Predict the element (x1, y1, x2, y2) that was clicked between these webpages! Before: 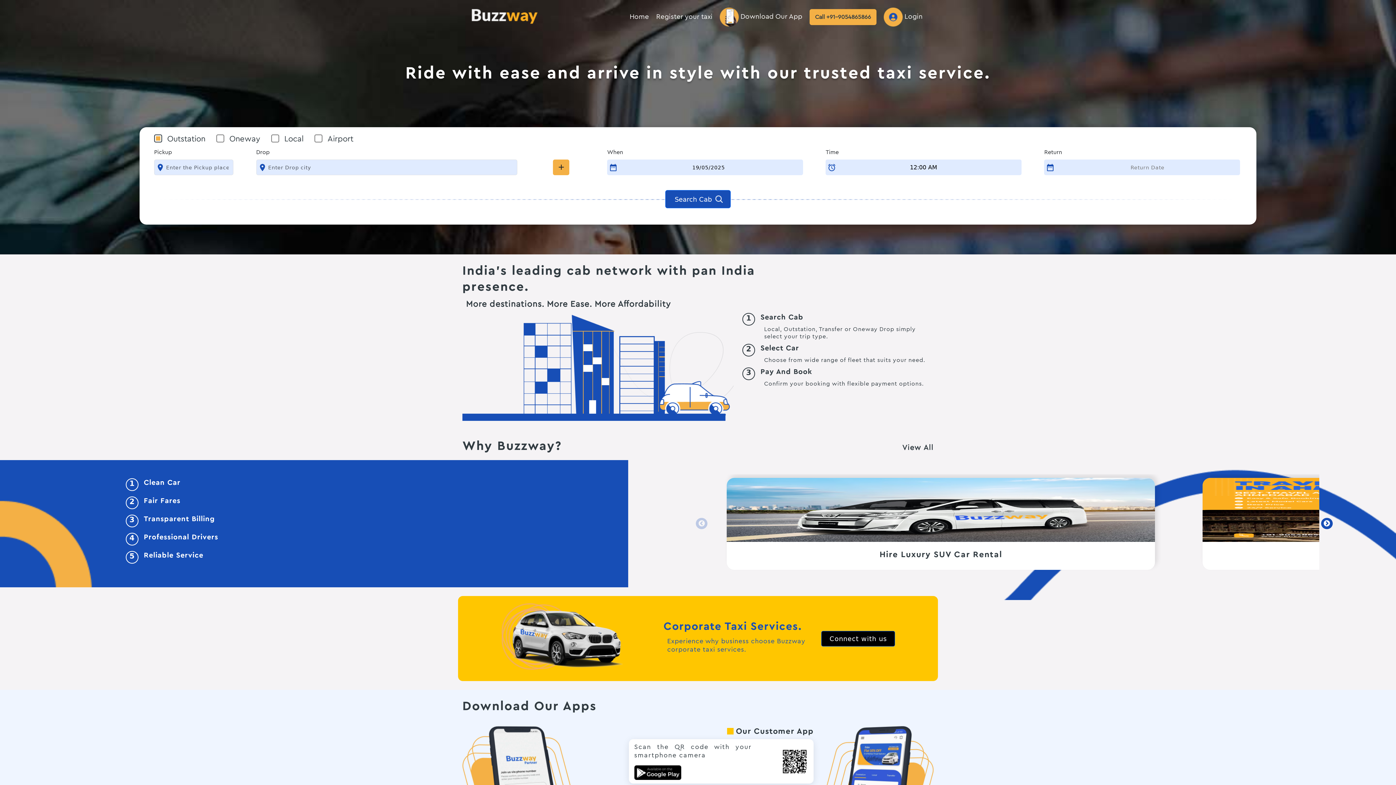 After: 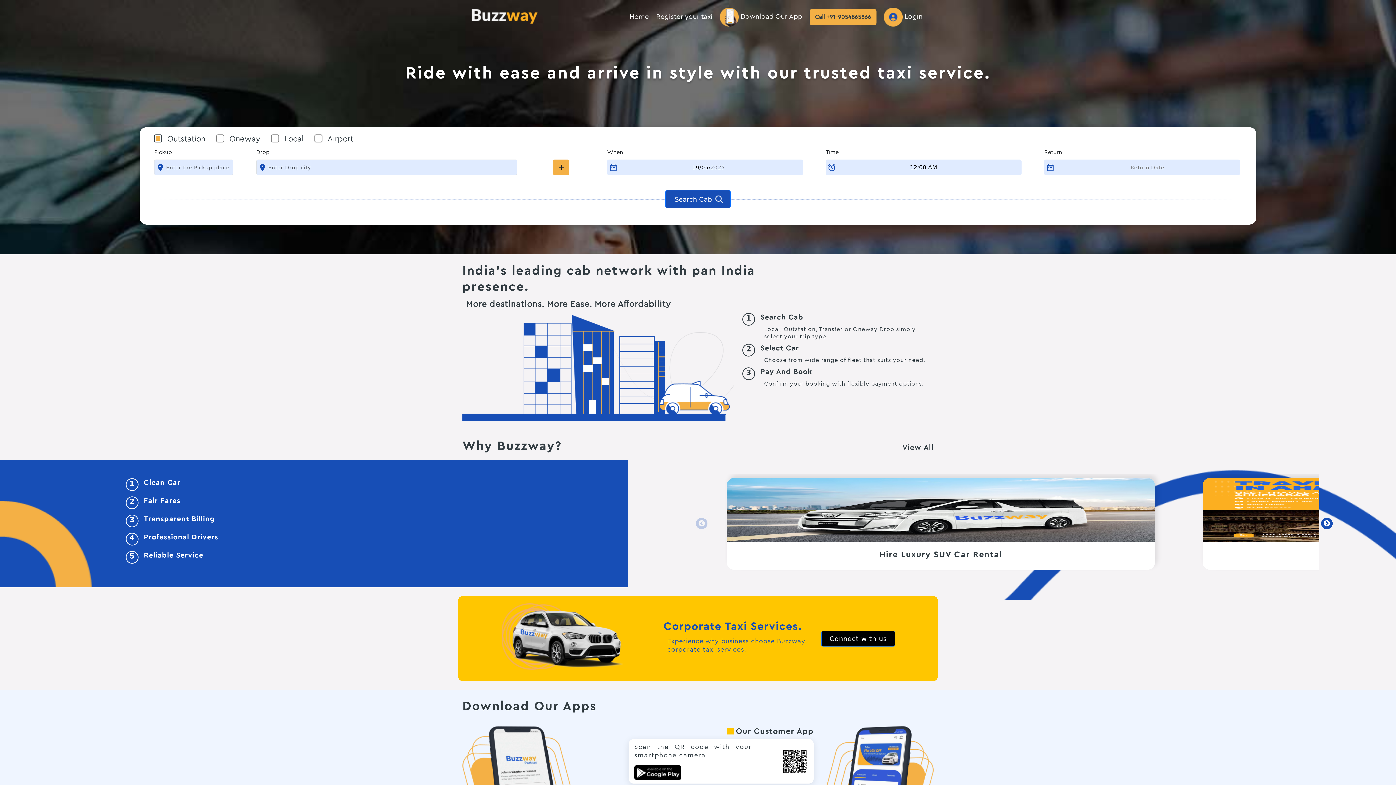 Action: bbox: (839, 13, 891, 20) label: Call +91-9054865866